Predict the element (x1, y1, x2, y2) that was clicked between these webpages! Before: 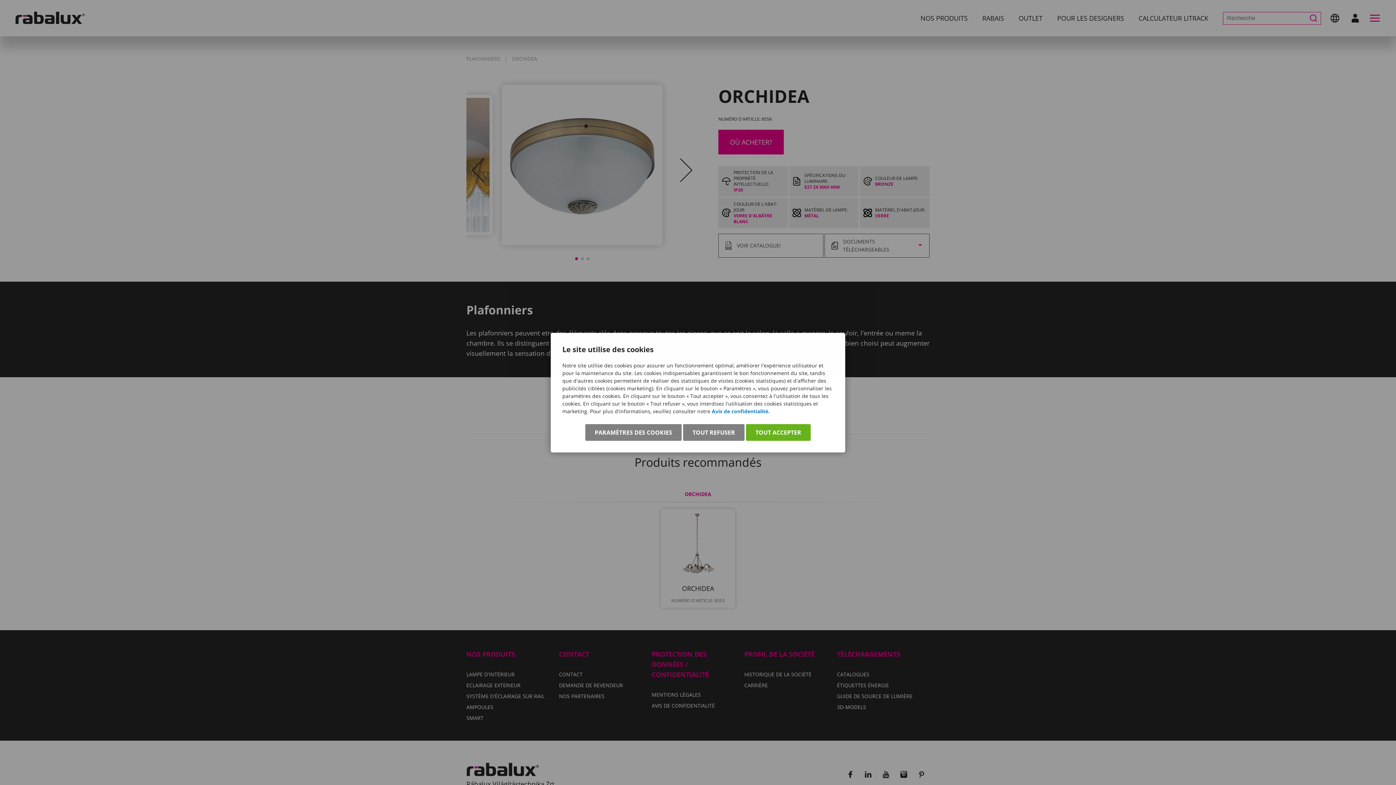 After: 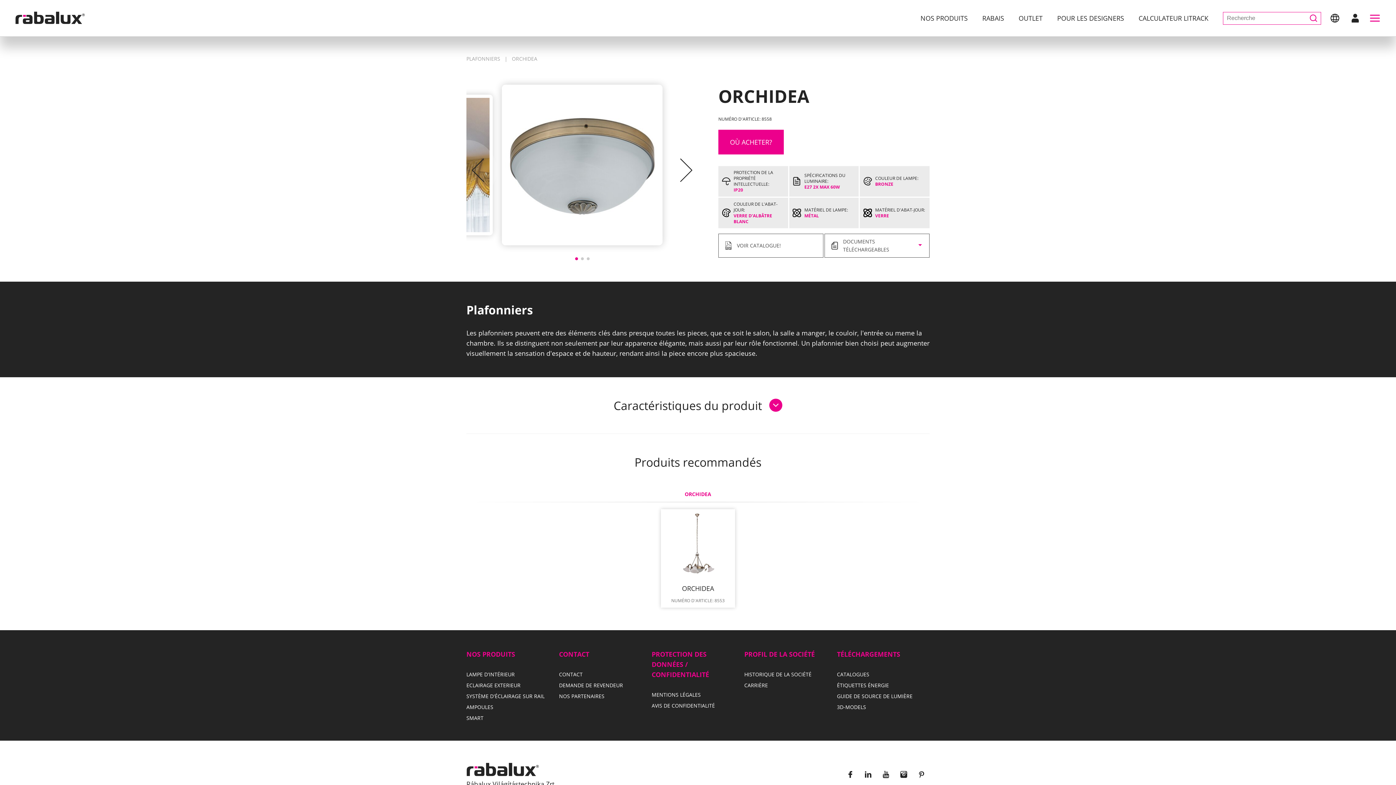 Action: label: TOUT REFUSER bbox: (683, 424, 744, 440)